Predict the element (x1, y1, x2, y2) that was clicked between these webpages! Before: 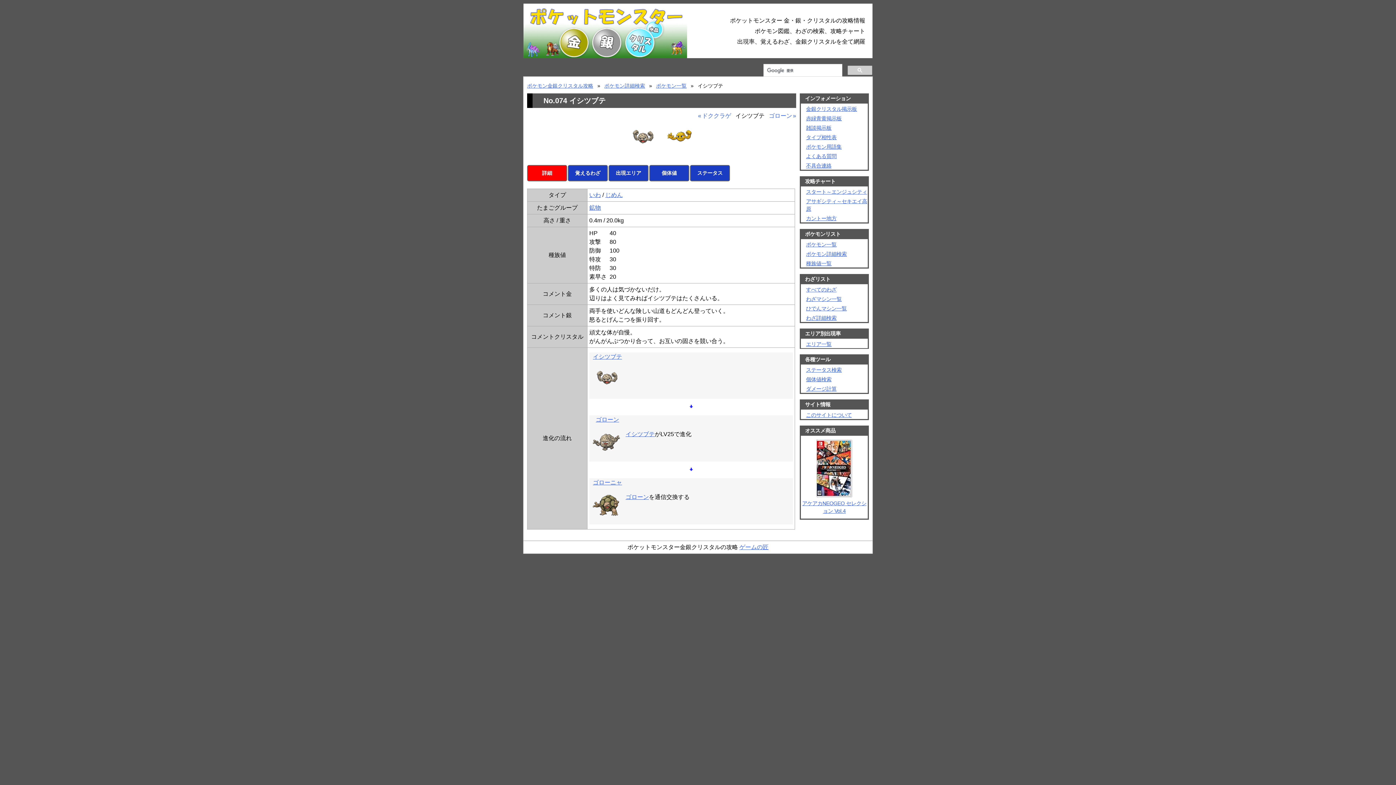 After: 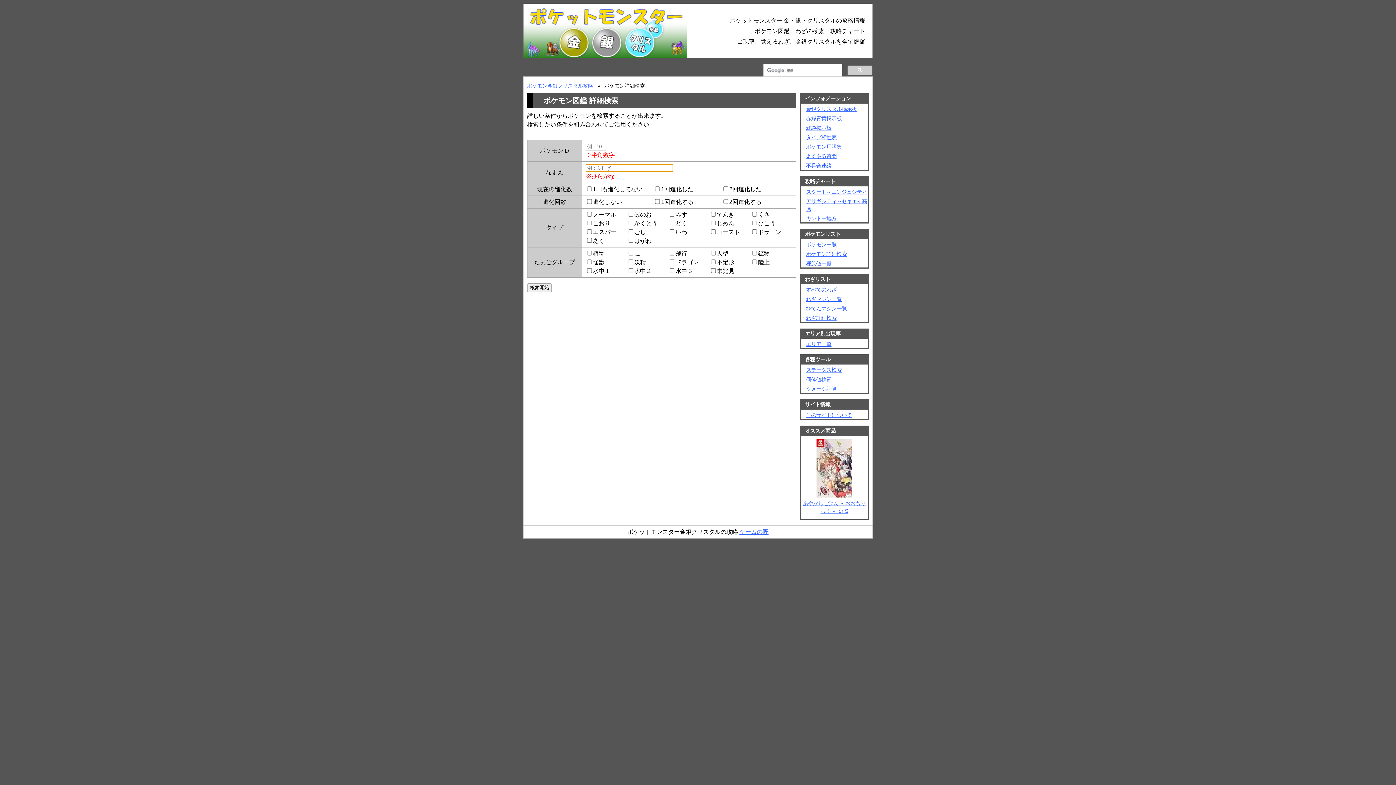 Action: bbox: (604, 82, 645, 88) label: ポケモン詳細検索